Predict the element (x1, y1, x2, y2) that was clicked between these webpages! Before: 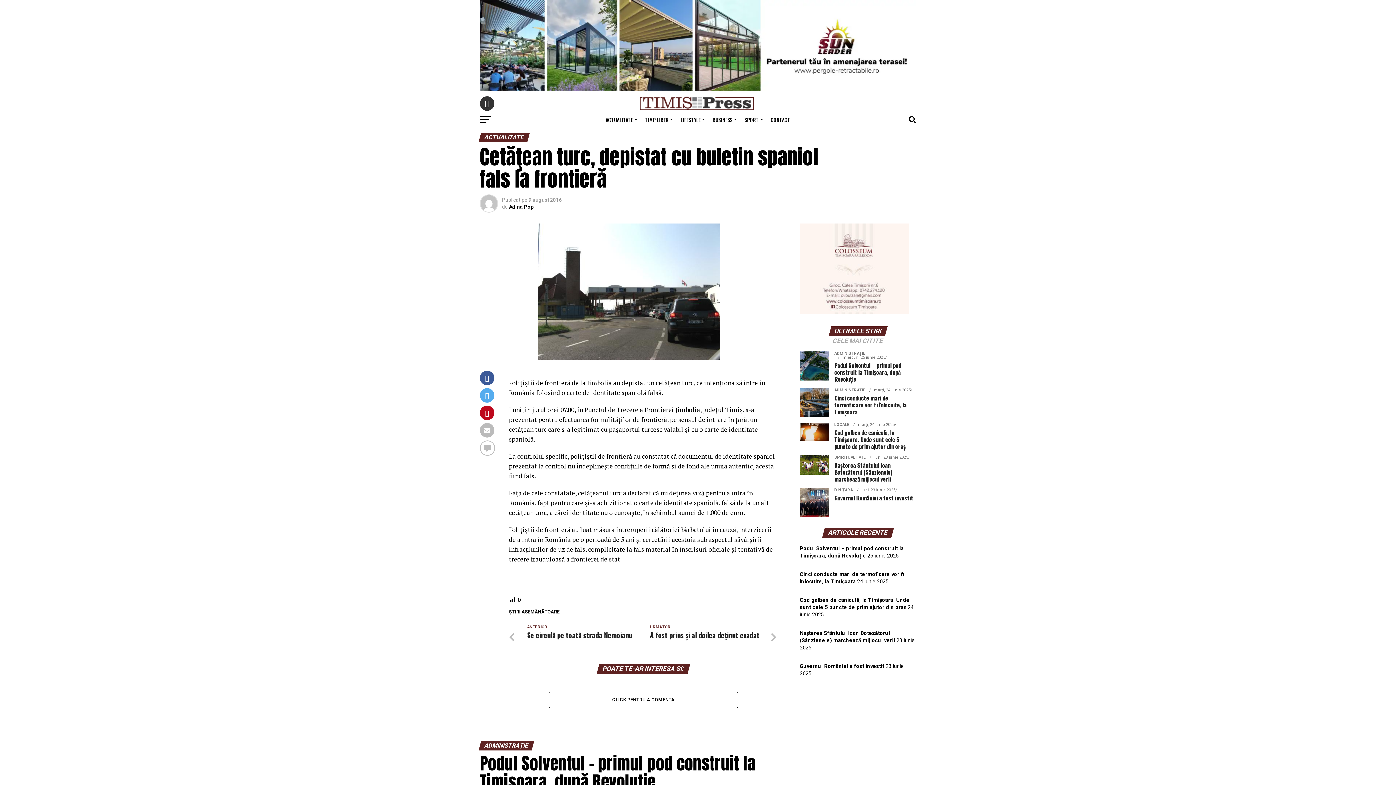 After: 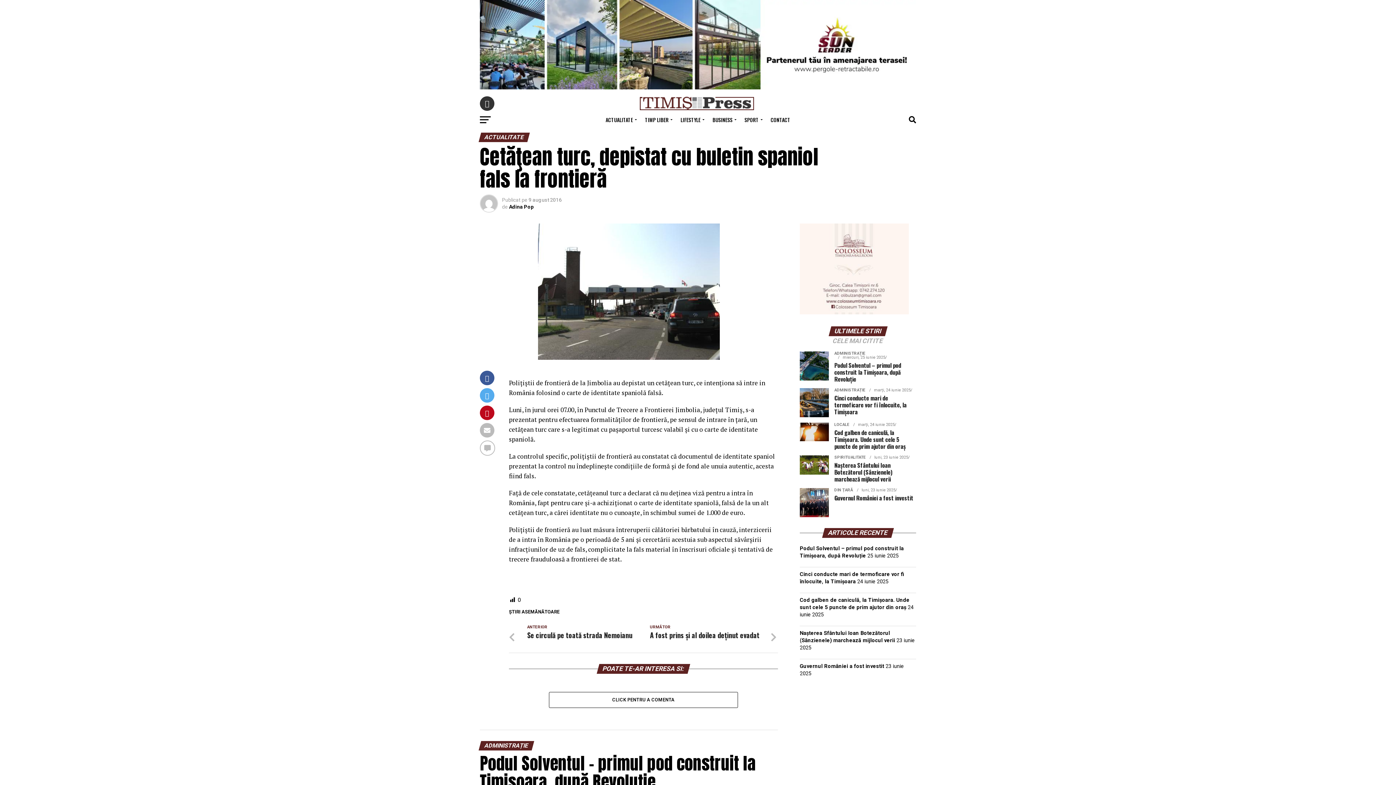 Action: bbox: (480, 85, 916, 92)